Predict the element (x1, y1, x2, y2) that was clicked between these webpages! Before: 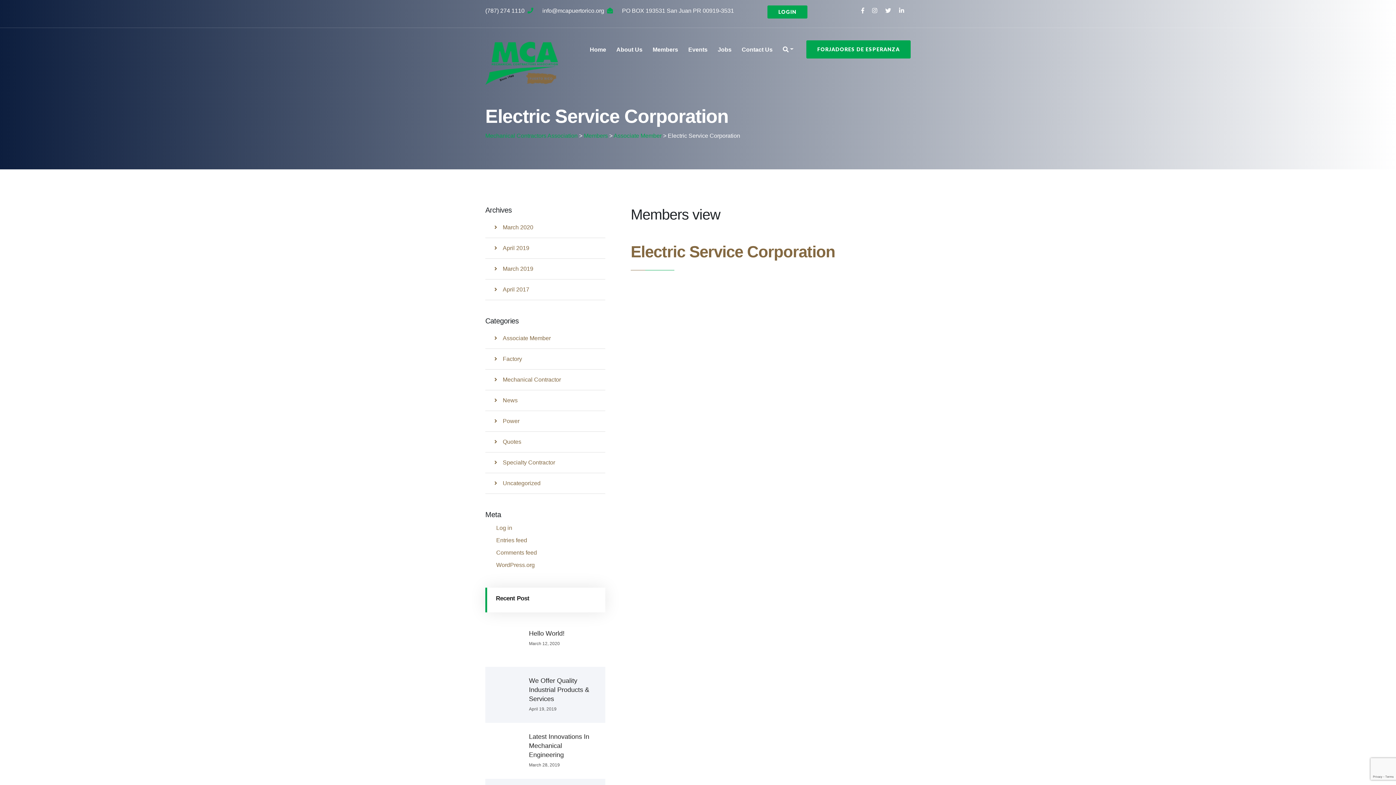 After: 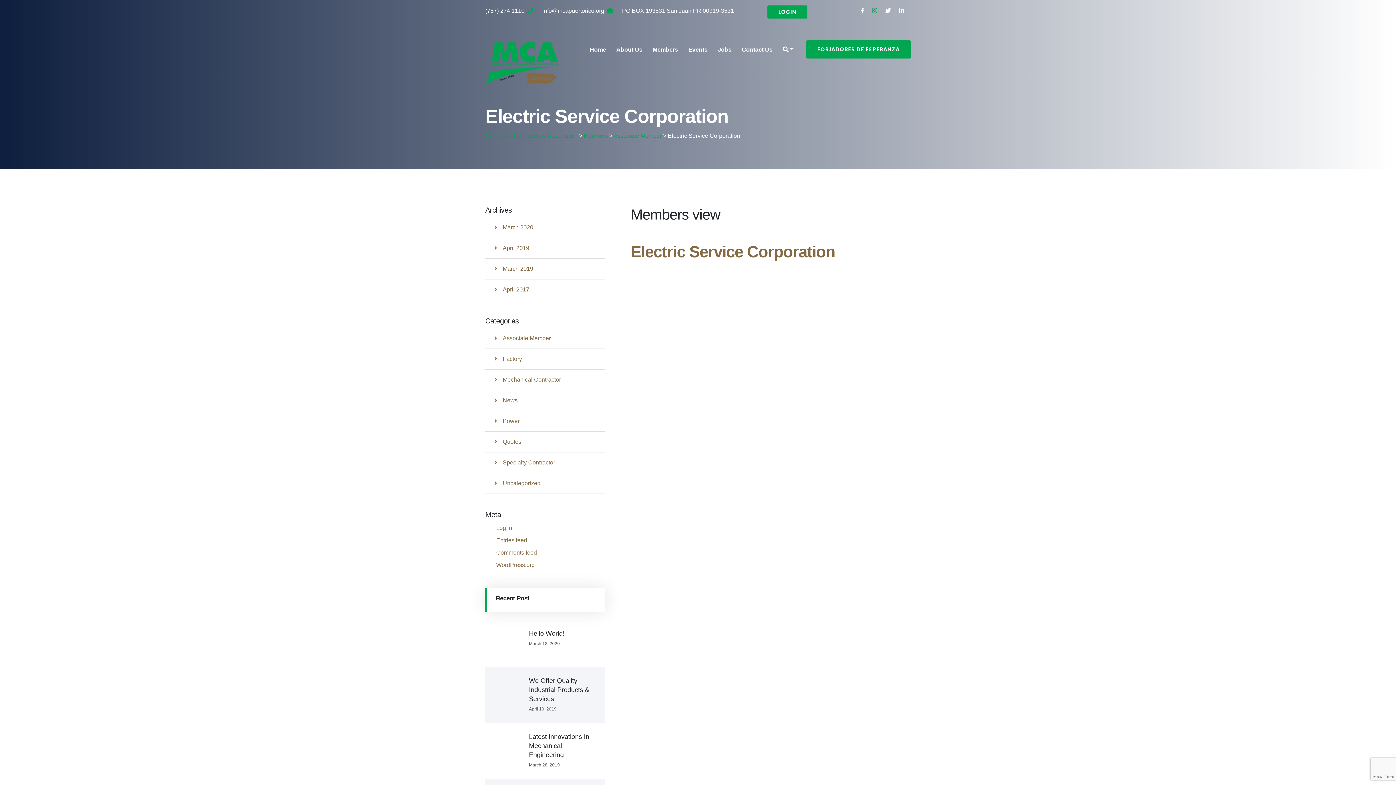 Action: bbox: (872, 7, 877, 13)